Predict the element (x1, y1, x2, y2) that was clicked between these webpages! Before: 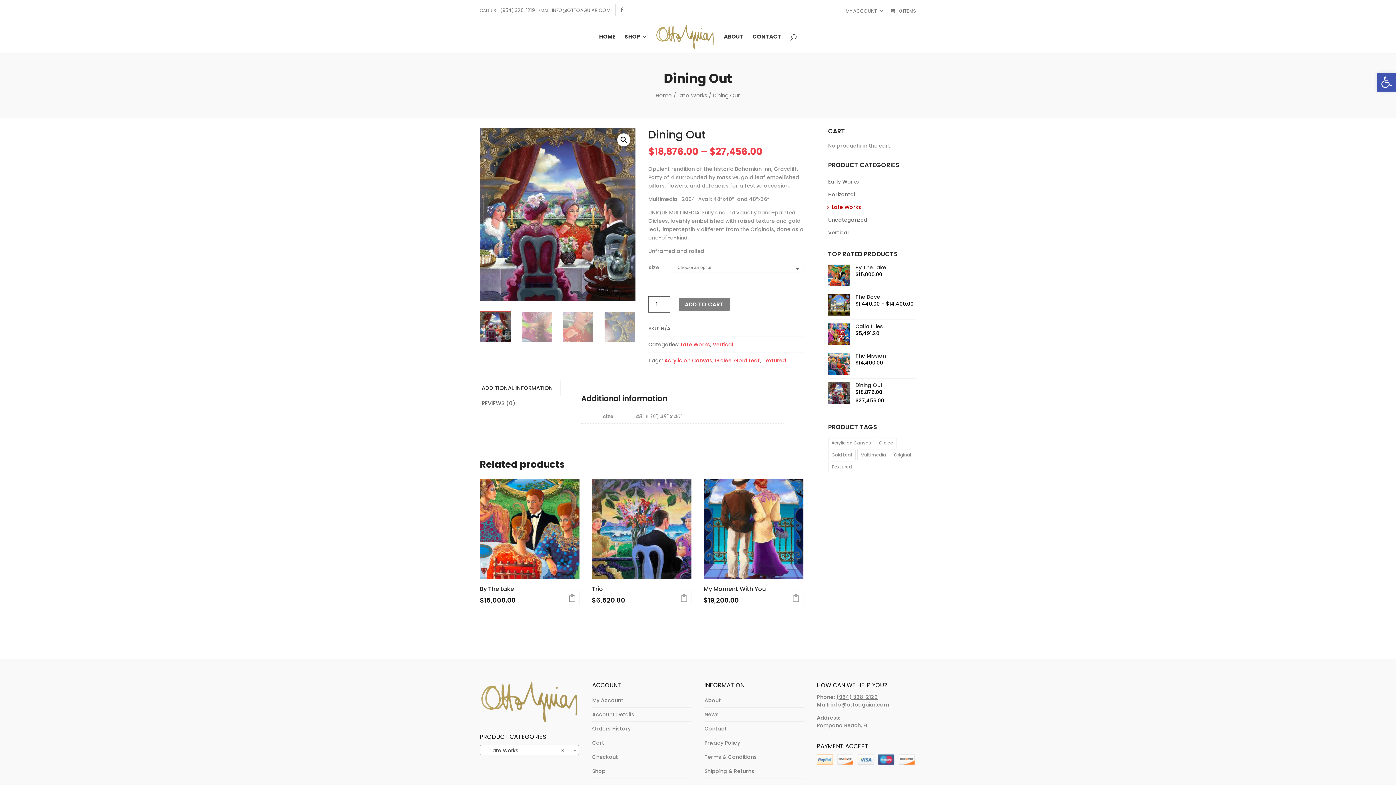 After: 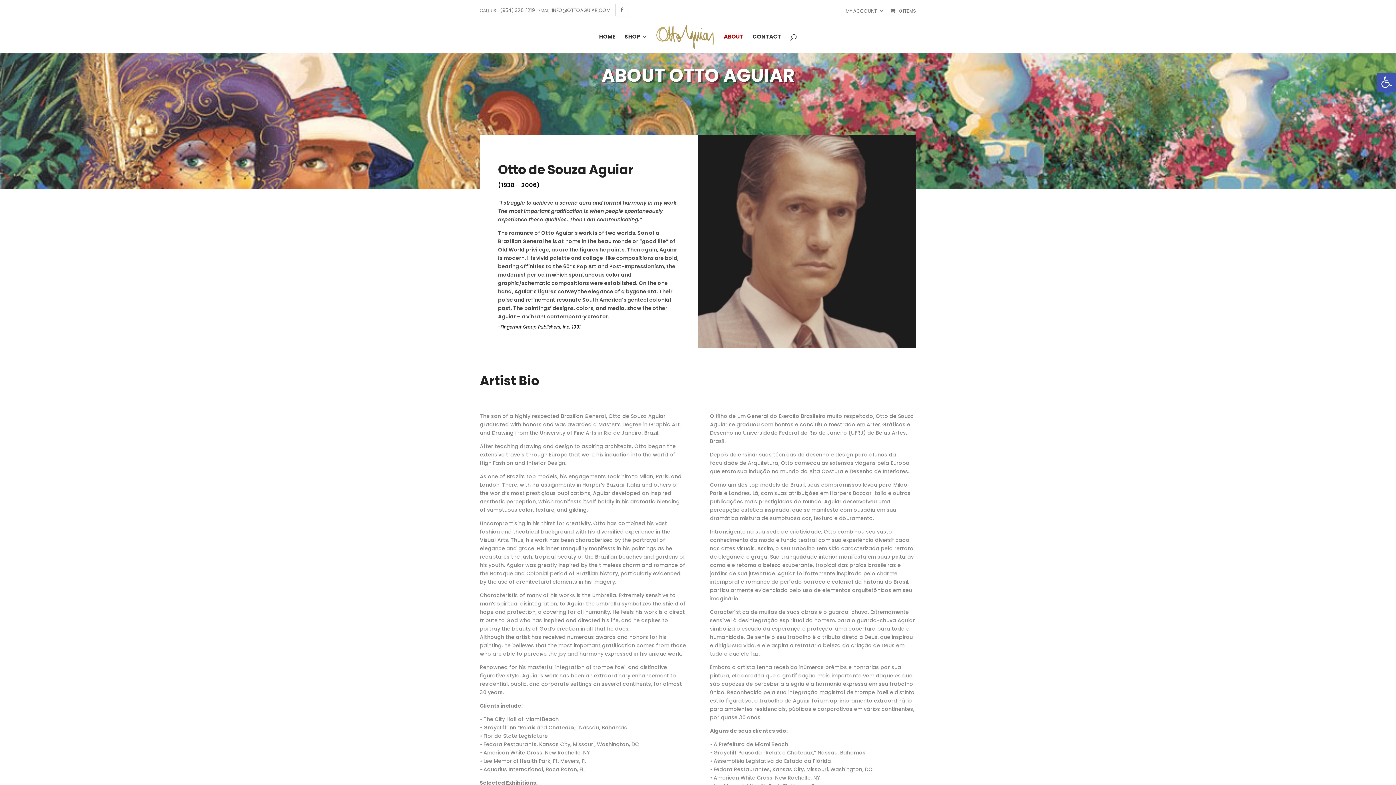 Action: label: ABOUT bbox: (724, 33, 743, 52)